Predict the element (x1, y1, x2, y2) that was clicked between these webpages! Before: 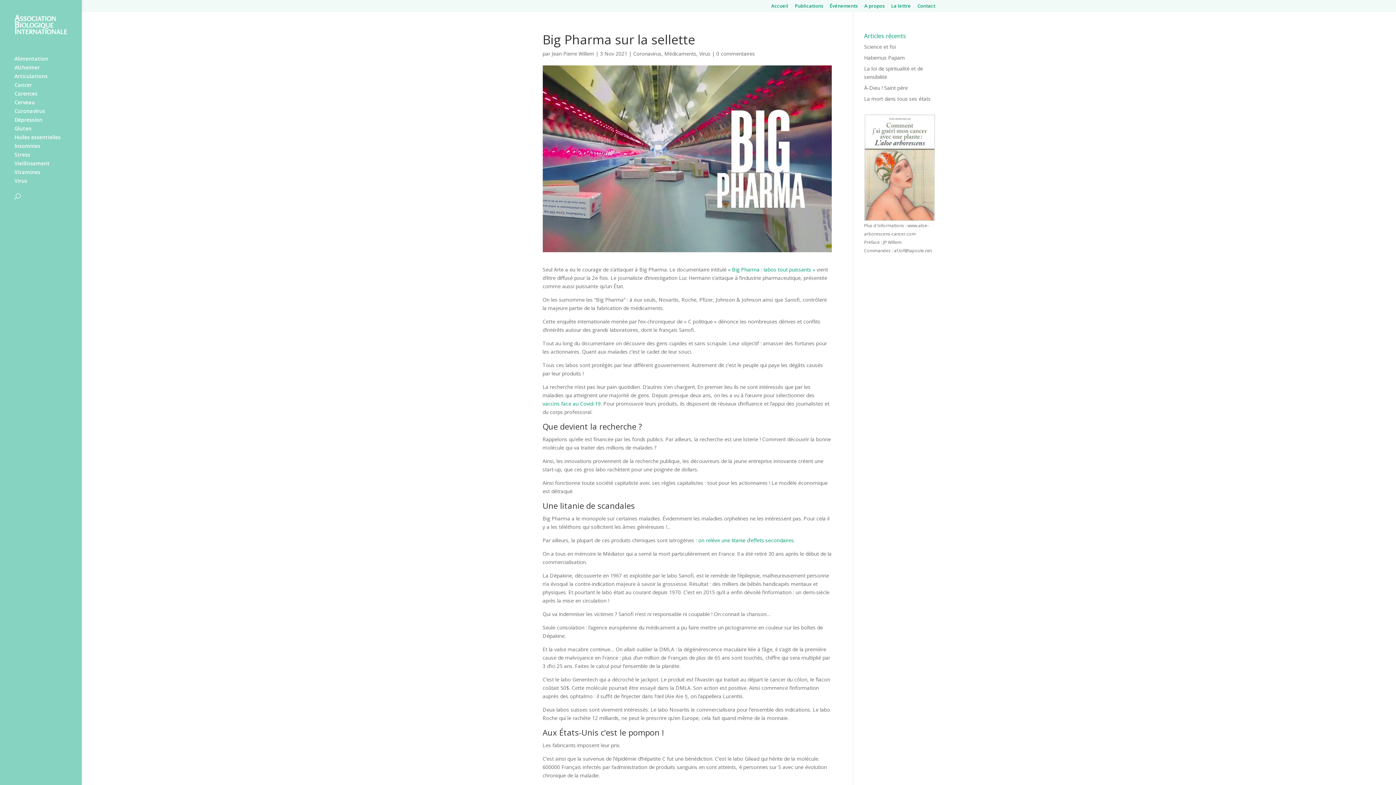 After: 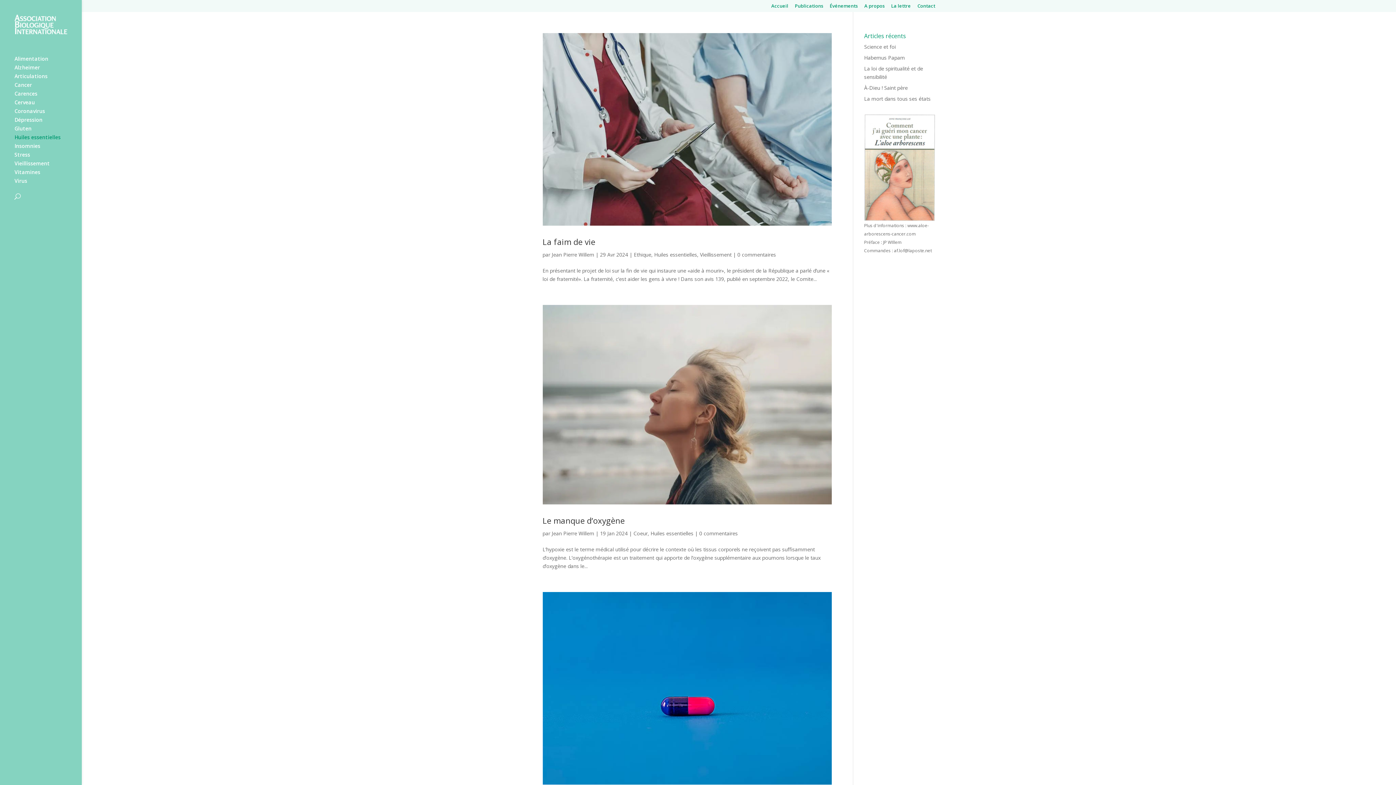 Action: bbox: (14, 134, 81, 143) label: Huiles essentielles